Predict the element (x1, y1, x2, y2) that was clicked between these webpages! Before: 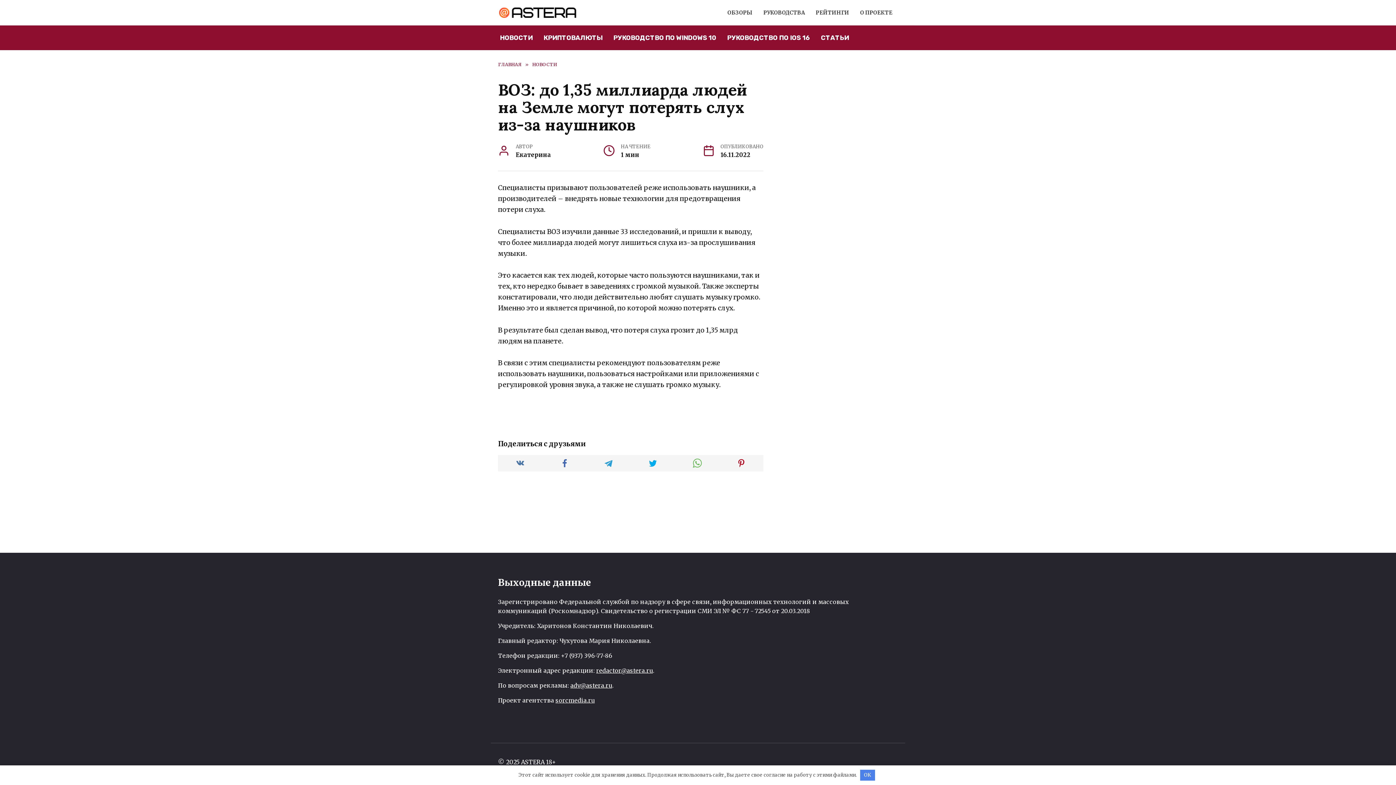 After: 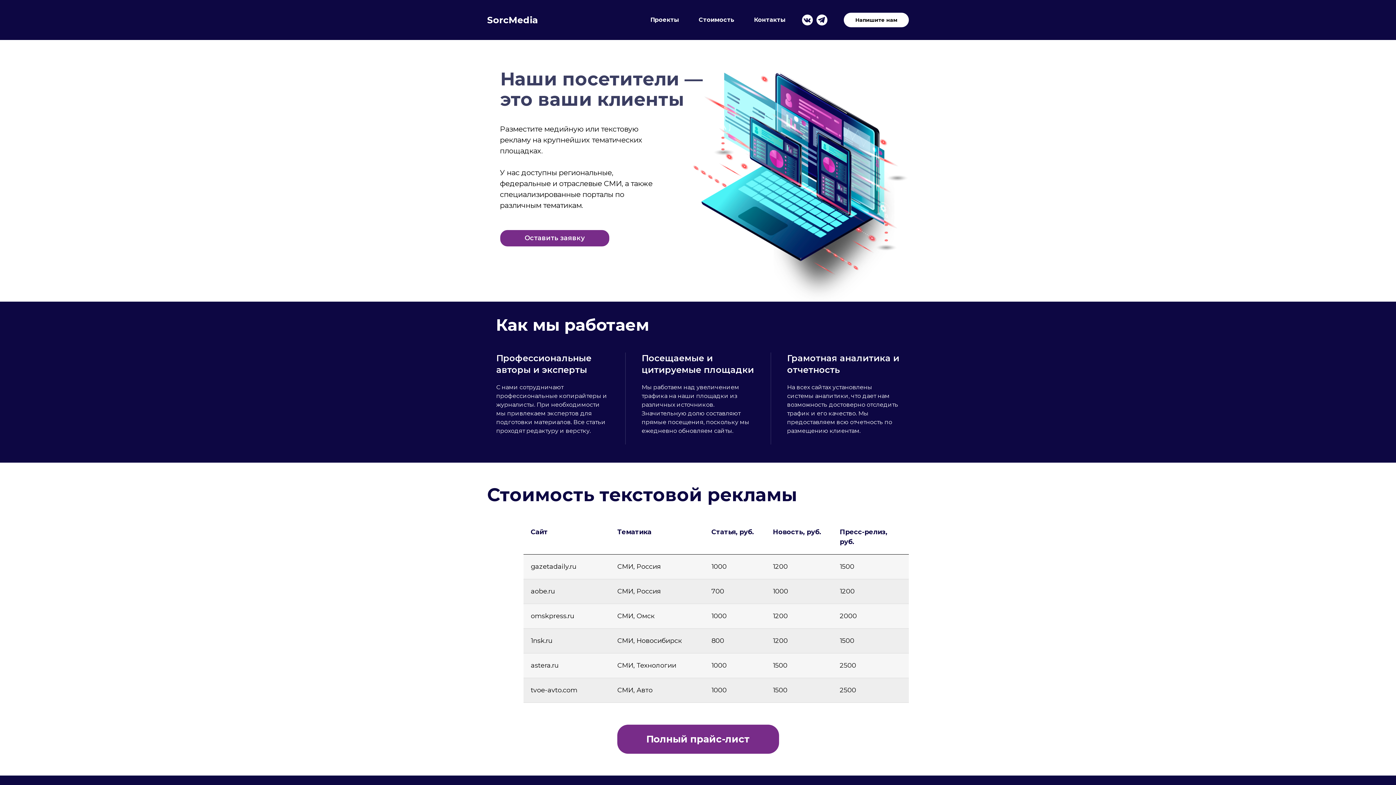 Action: bbox: (555, 696, 594, 704) label: sorcmedia.ru